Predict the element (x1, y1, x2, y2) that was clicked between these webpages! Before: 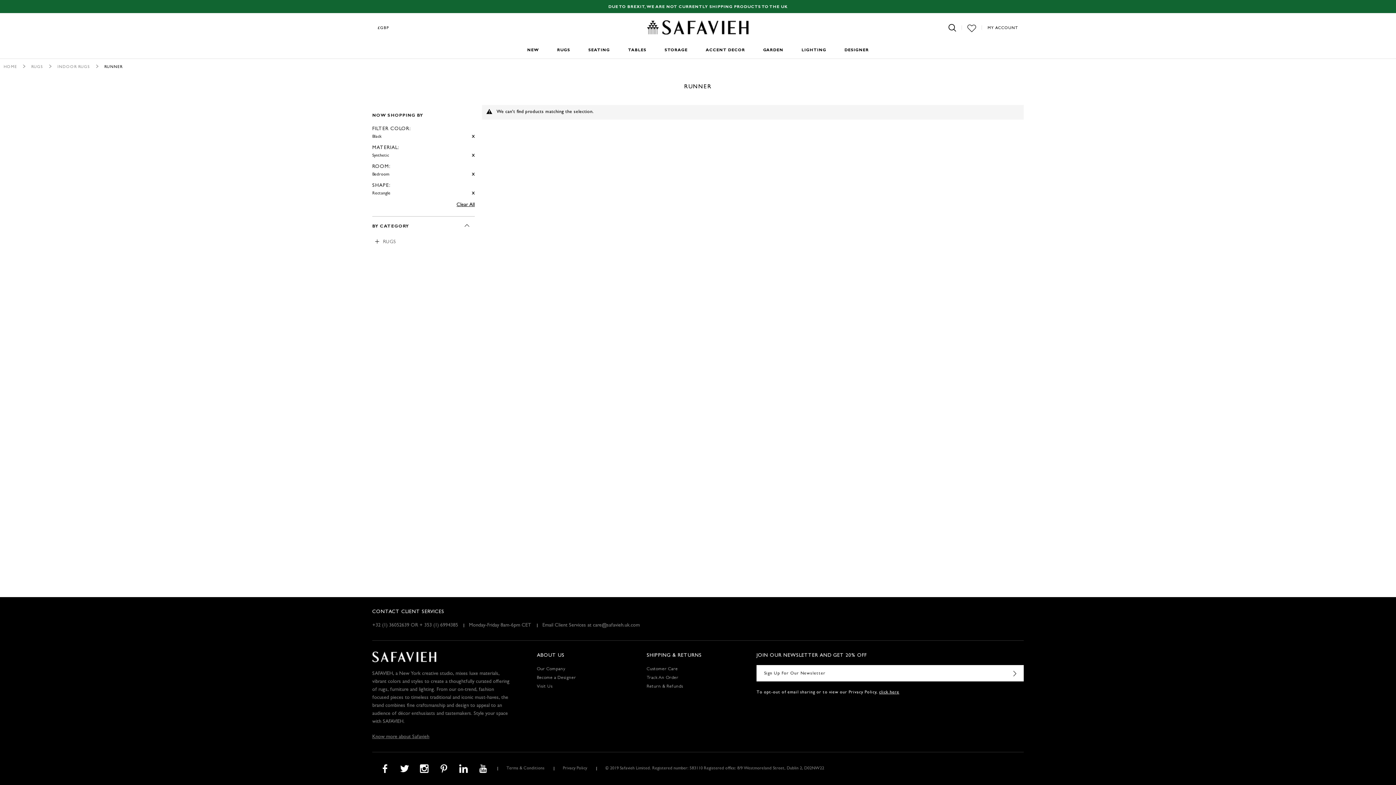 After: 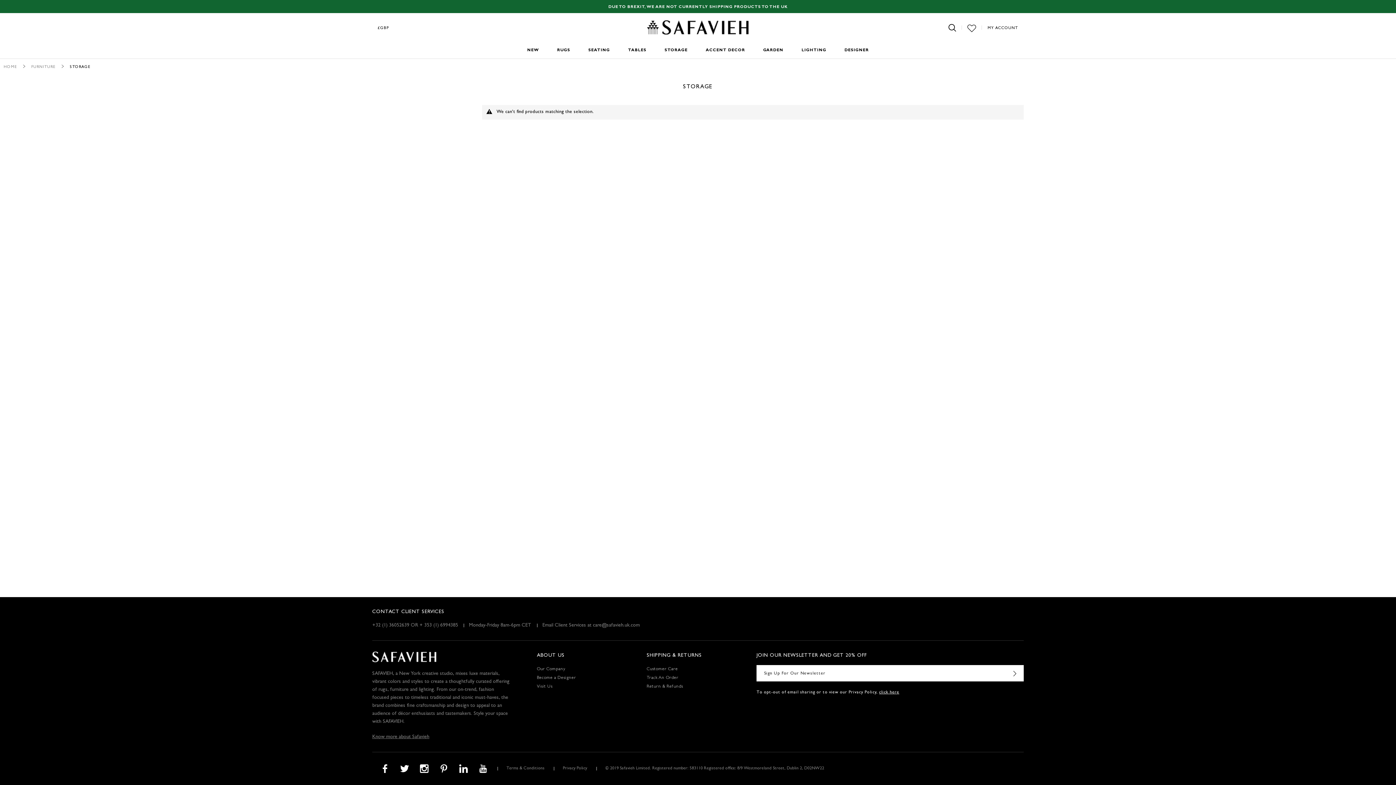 Action: bbox: (664, 42, 687, 58) label: STORAGE